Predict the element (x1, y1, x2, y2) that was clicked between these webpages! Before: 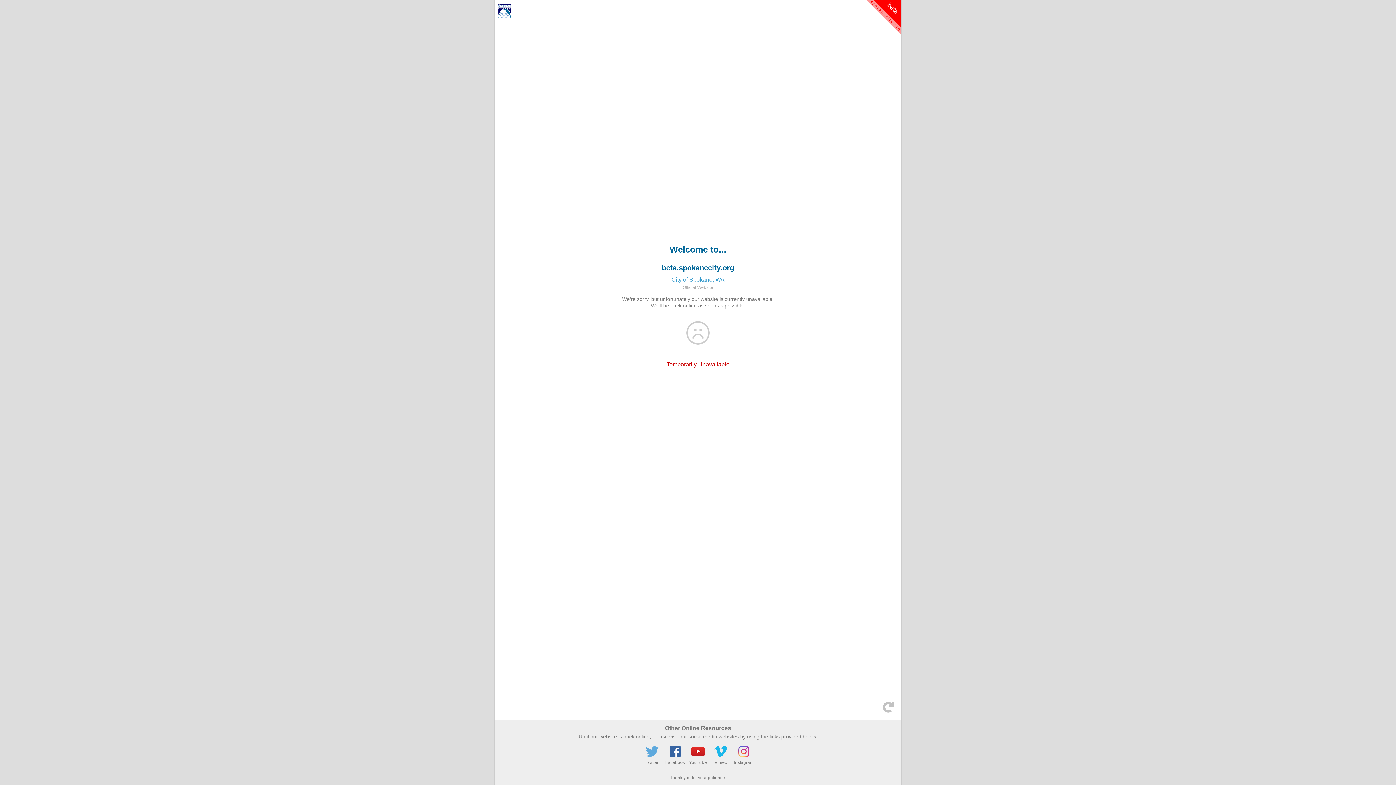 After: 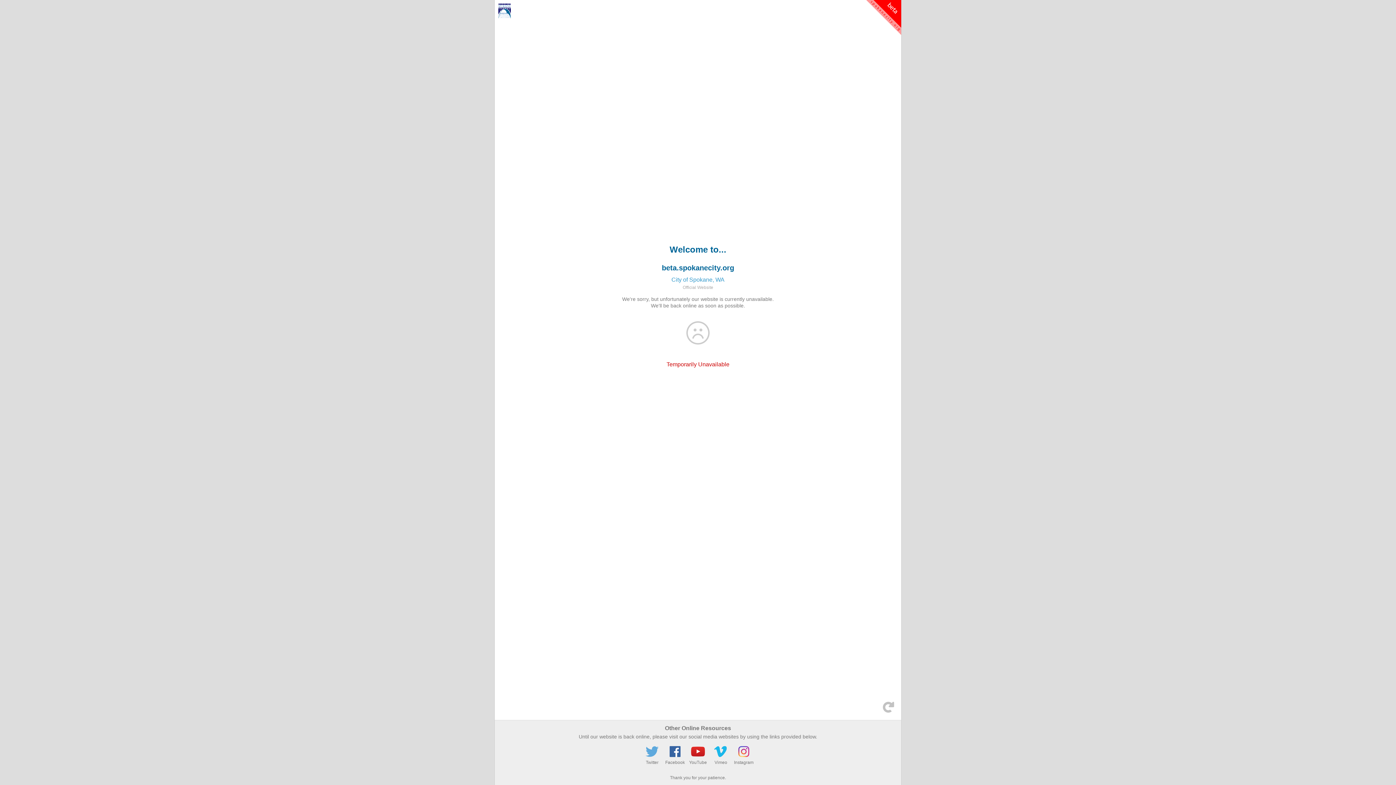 Action: label: beta.spokanecity.org bbox: (662, 264, 734, 272)